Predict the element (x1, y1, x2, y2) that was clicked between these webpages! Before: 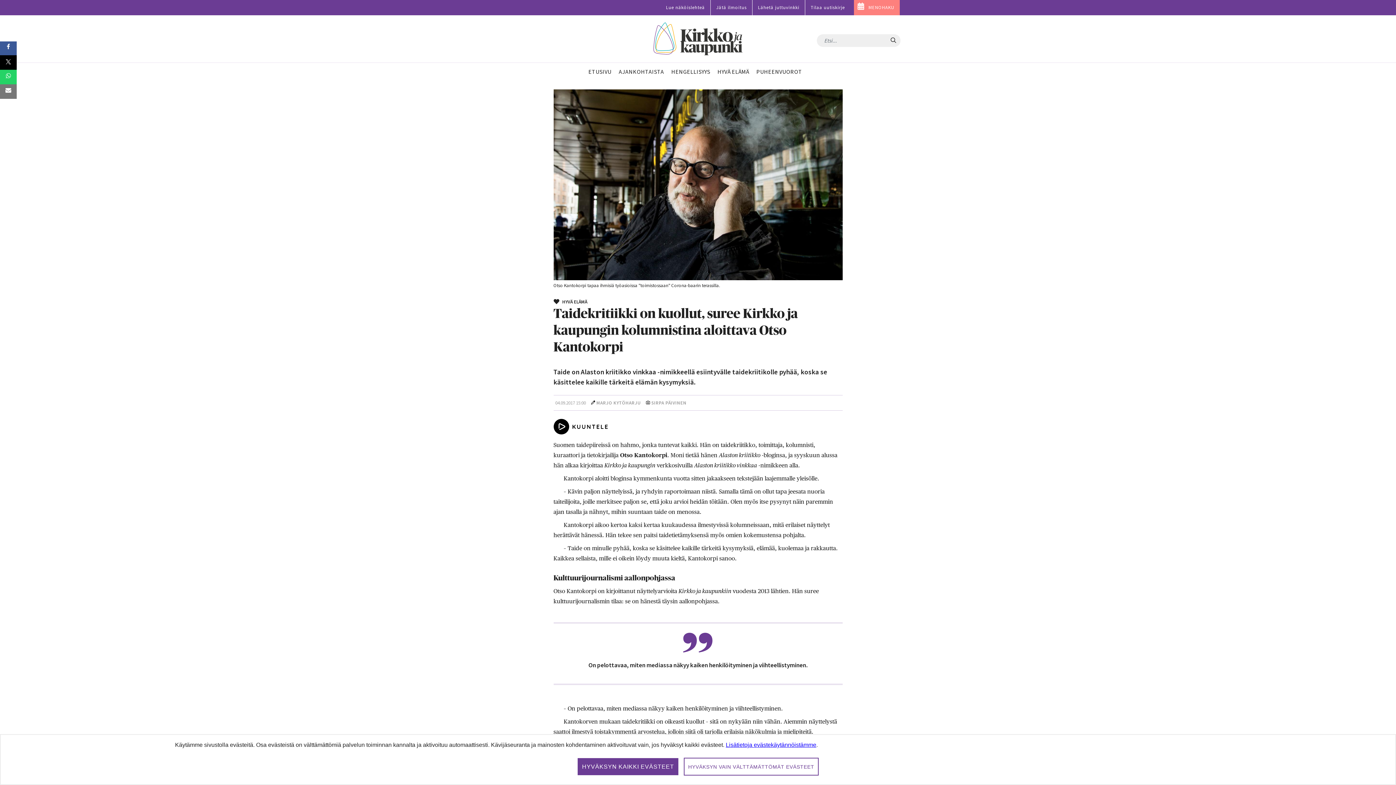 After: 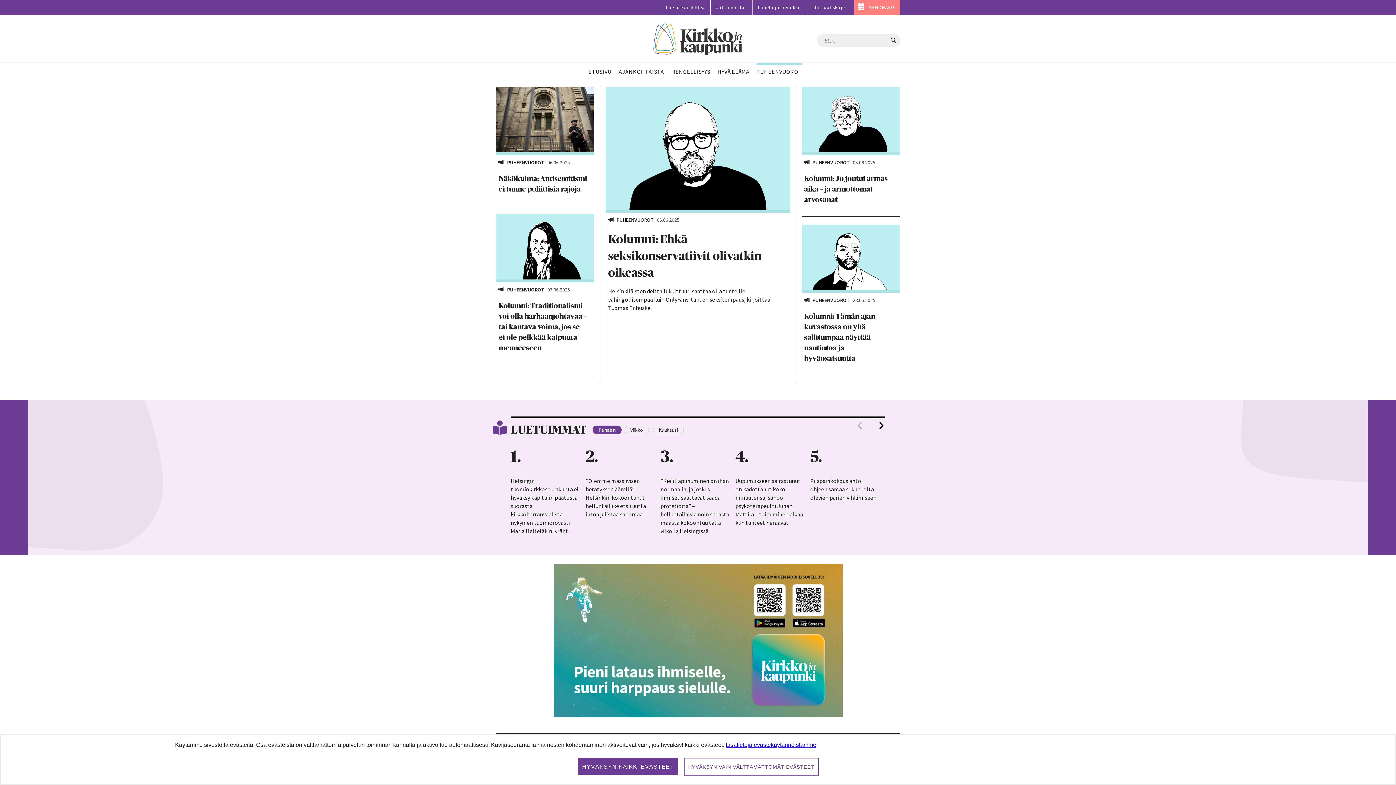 Action: label: PUHEENVUOROT bbox: (752, 62, 806, 78)